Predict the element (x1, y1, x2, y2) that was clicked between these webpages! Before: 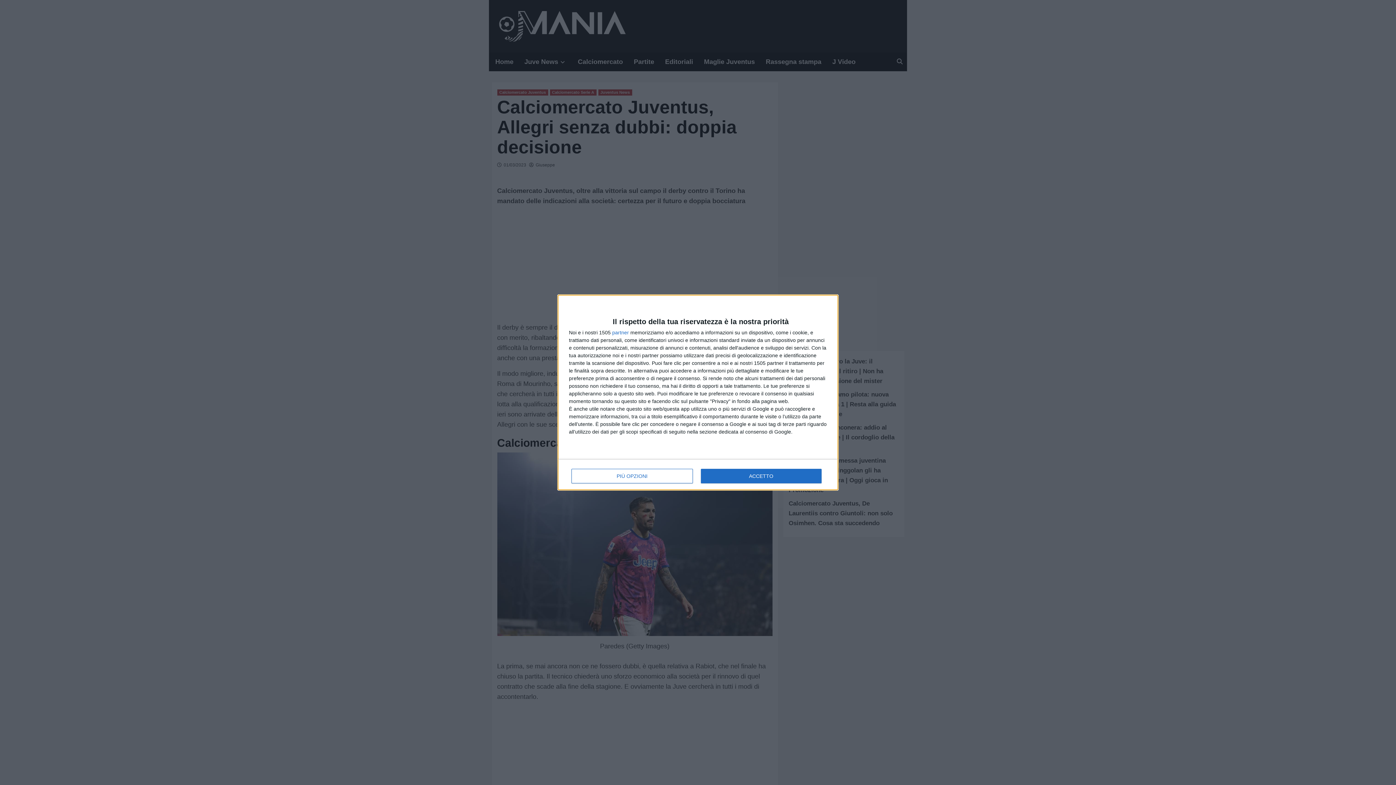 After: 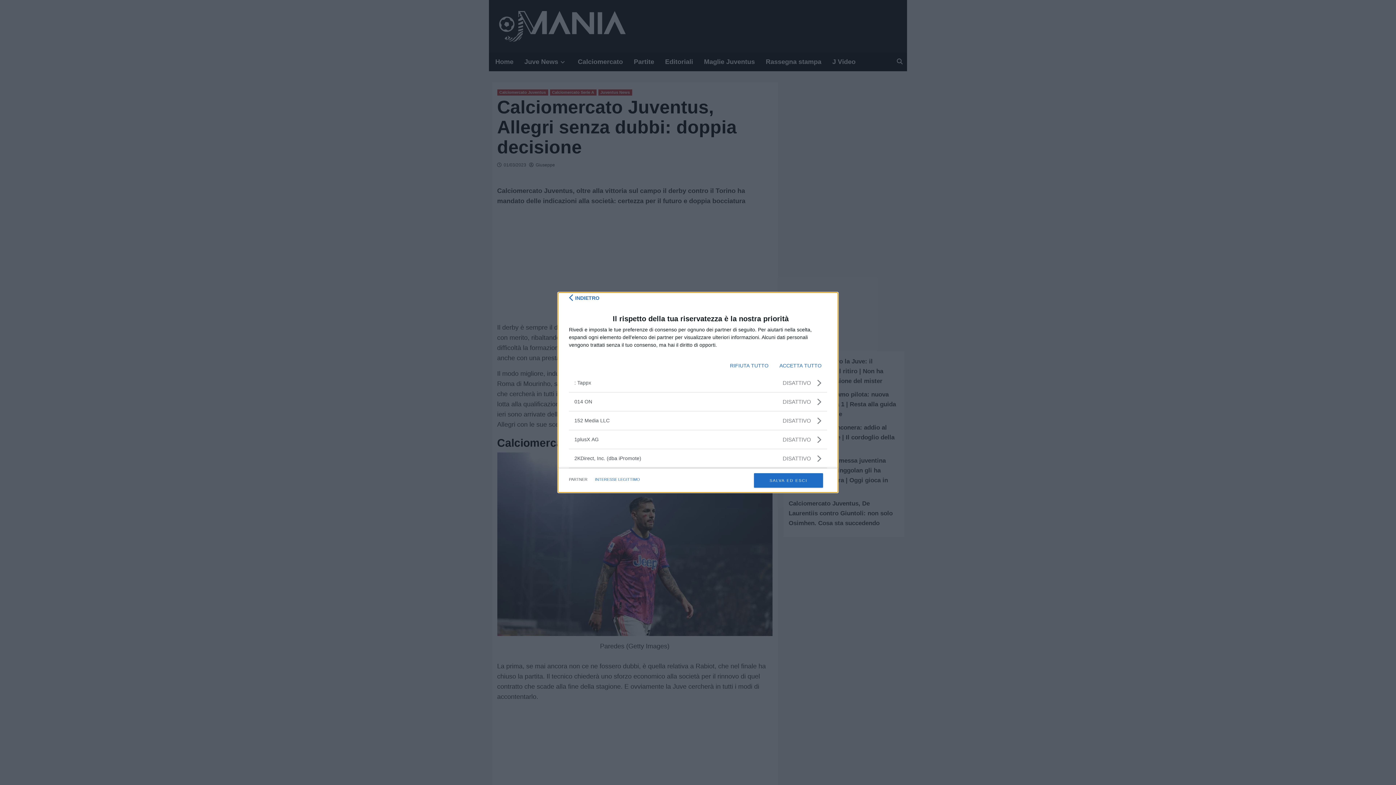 Action: bbox: (612, 330, 629, 335) label: partner